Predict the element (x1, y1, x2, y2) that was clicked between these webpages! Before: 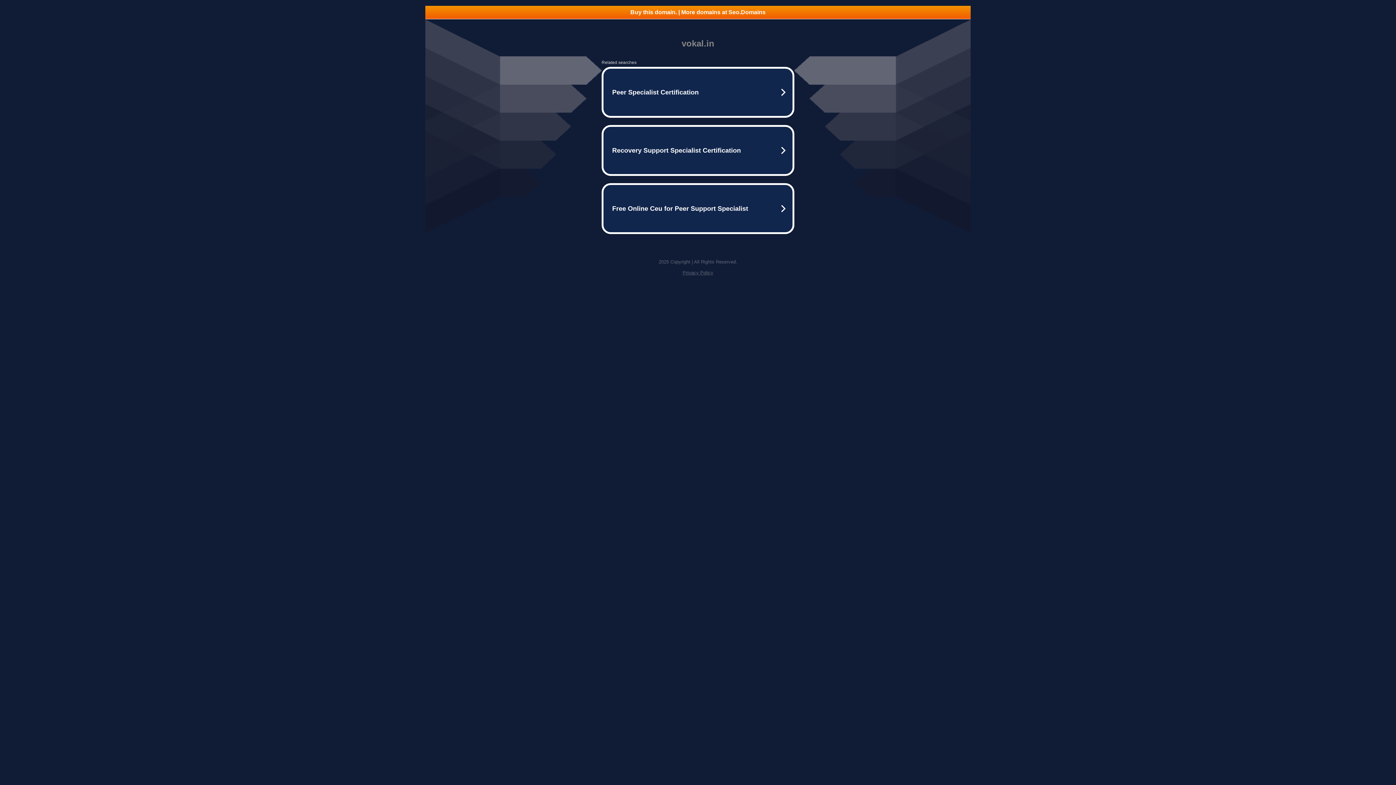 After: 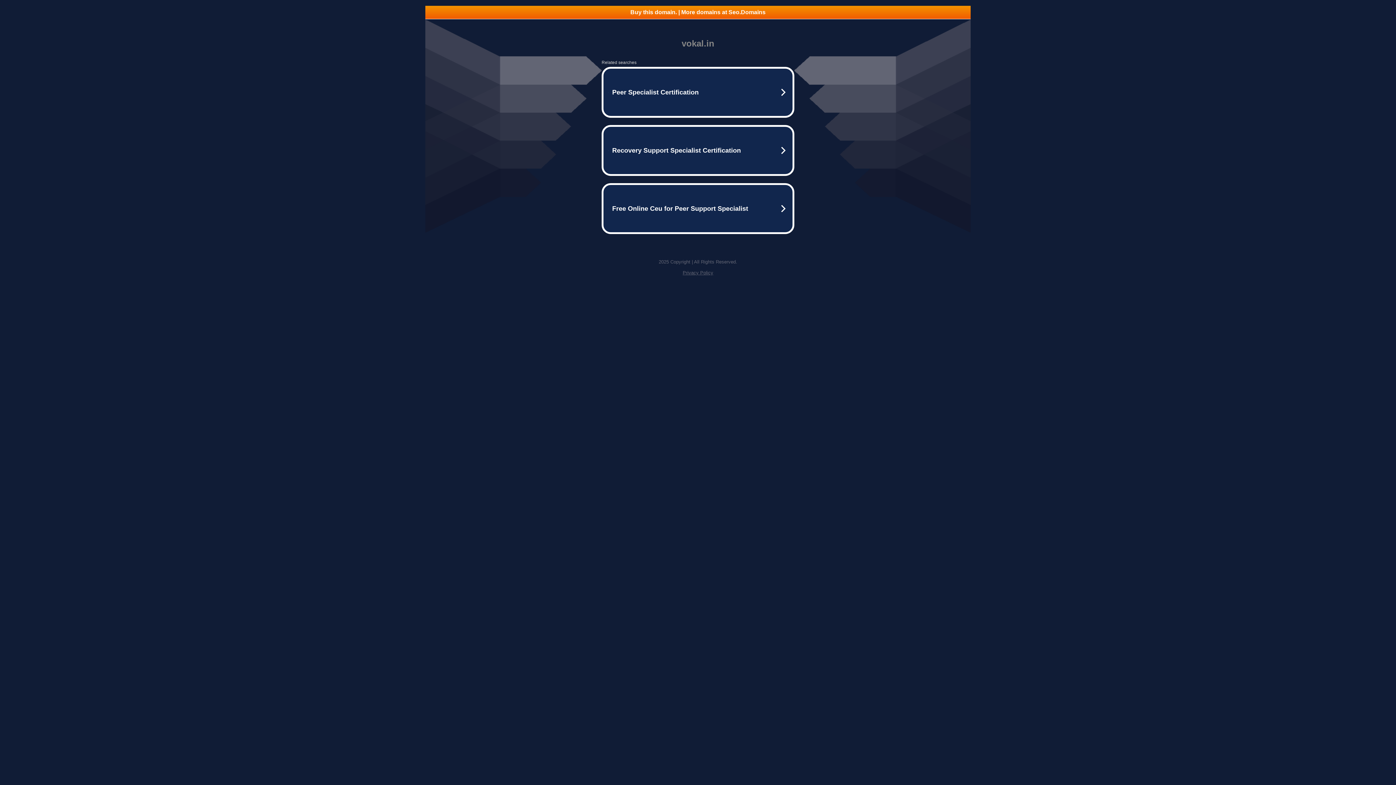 Action: label: Buy this domain. | More domains at Seo.Domains bbox: (425, 5, 970, 18)